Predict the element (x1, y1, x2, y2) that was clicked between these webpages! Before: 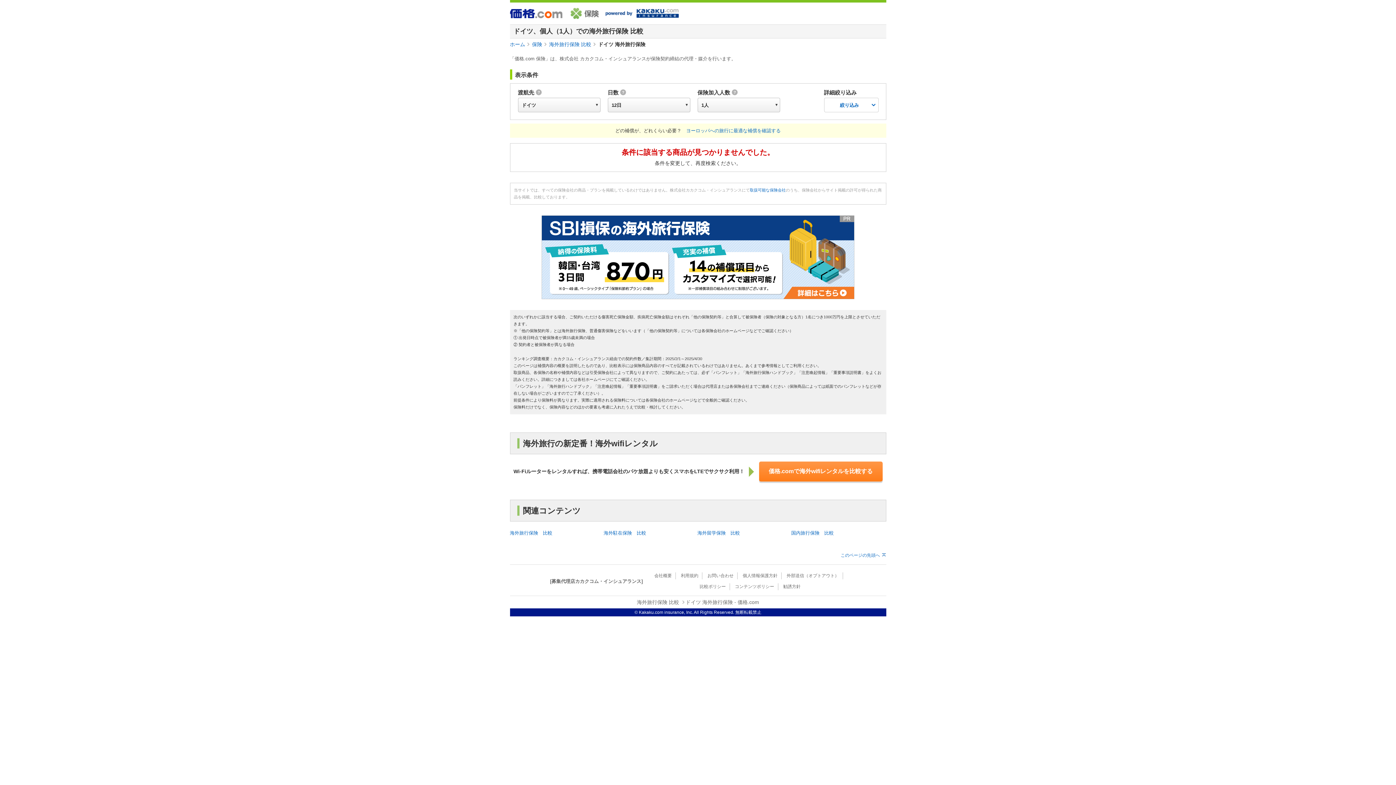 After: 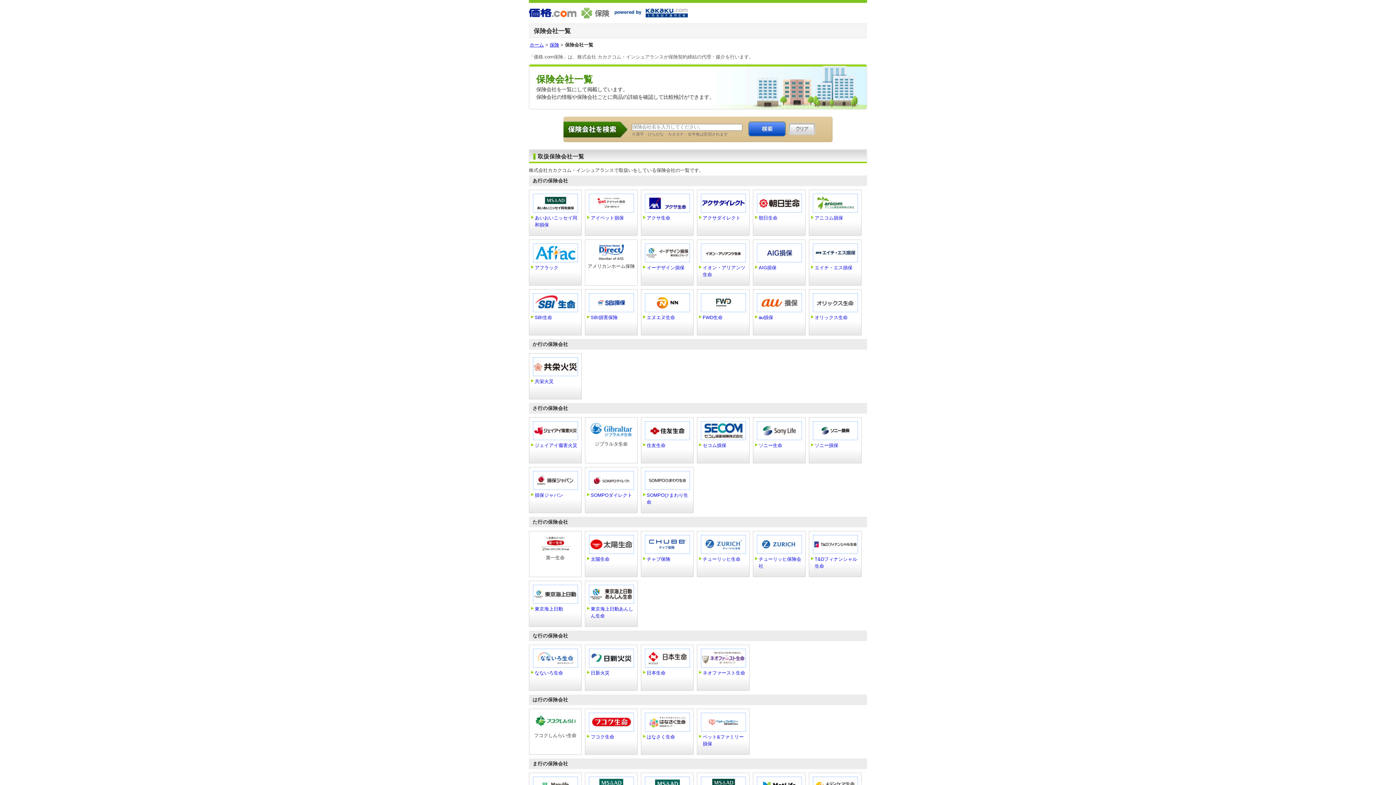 Action: label: 取扱可能な保険会社 bbox: (750, 188, 786, 192)